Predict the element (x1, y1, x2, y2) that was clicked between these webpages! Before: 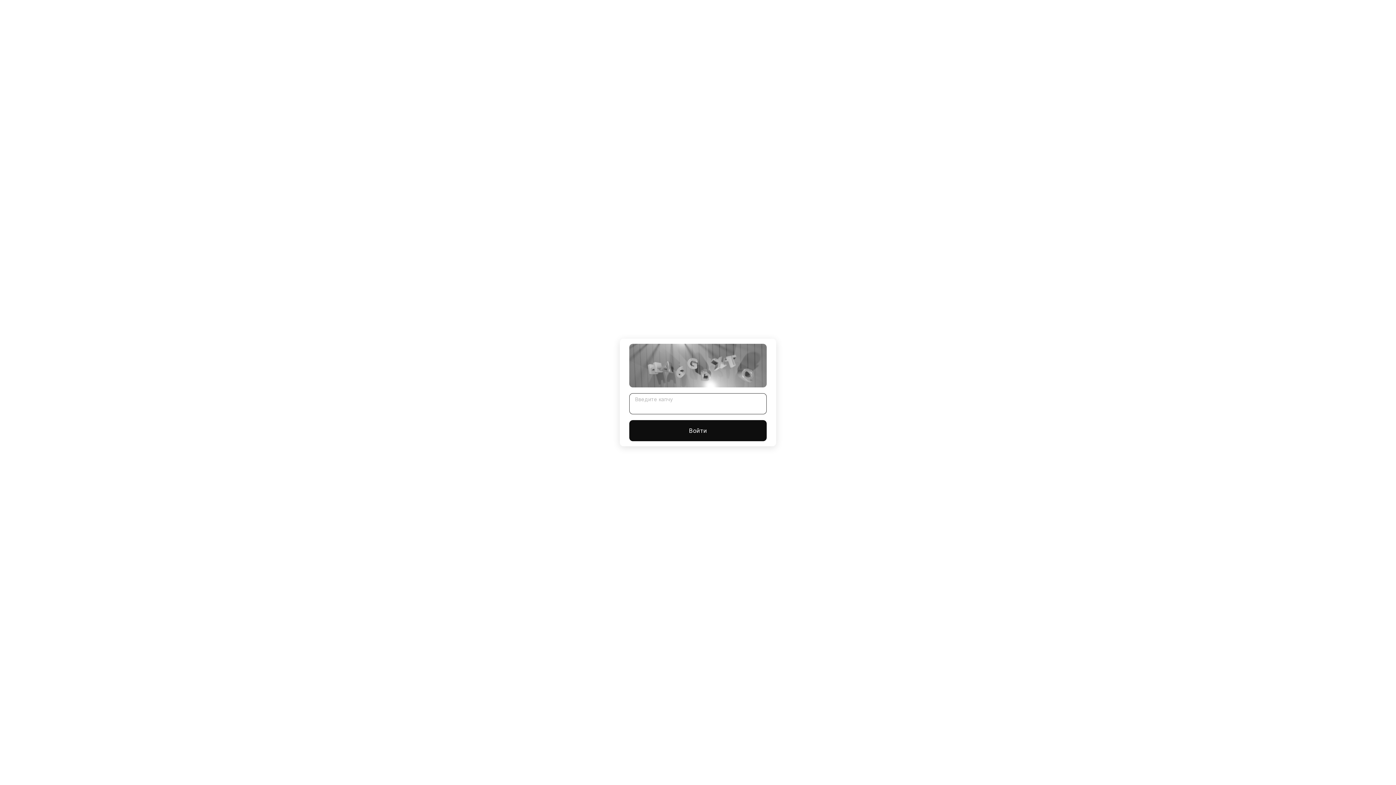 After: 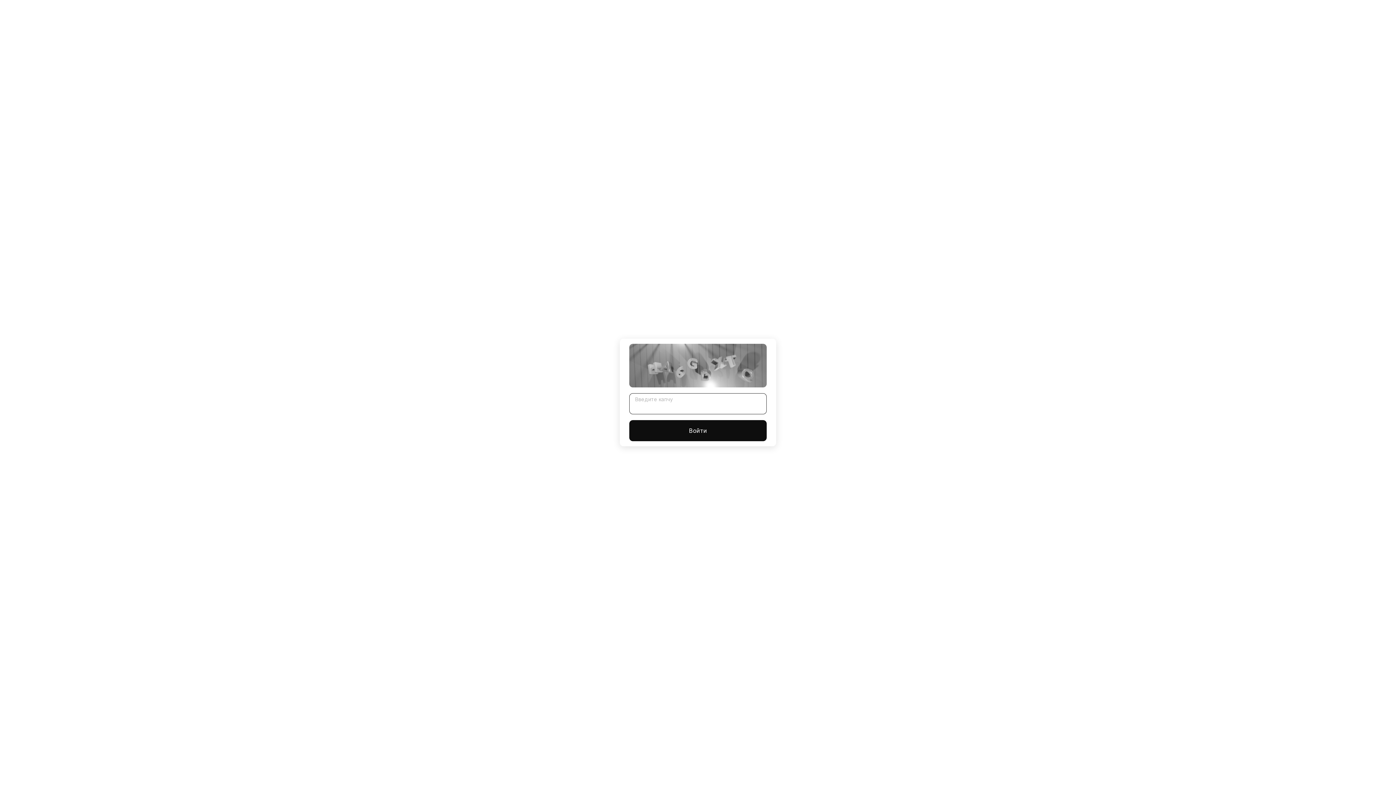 Action: label: Войти bbox: (629, 420, 766, 441)